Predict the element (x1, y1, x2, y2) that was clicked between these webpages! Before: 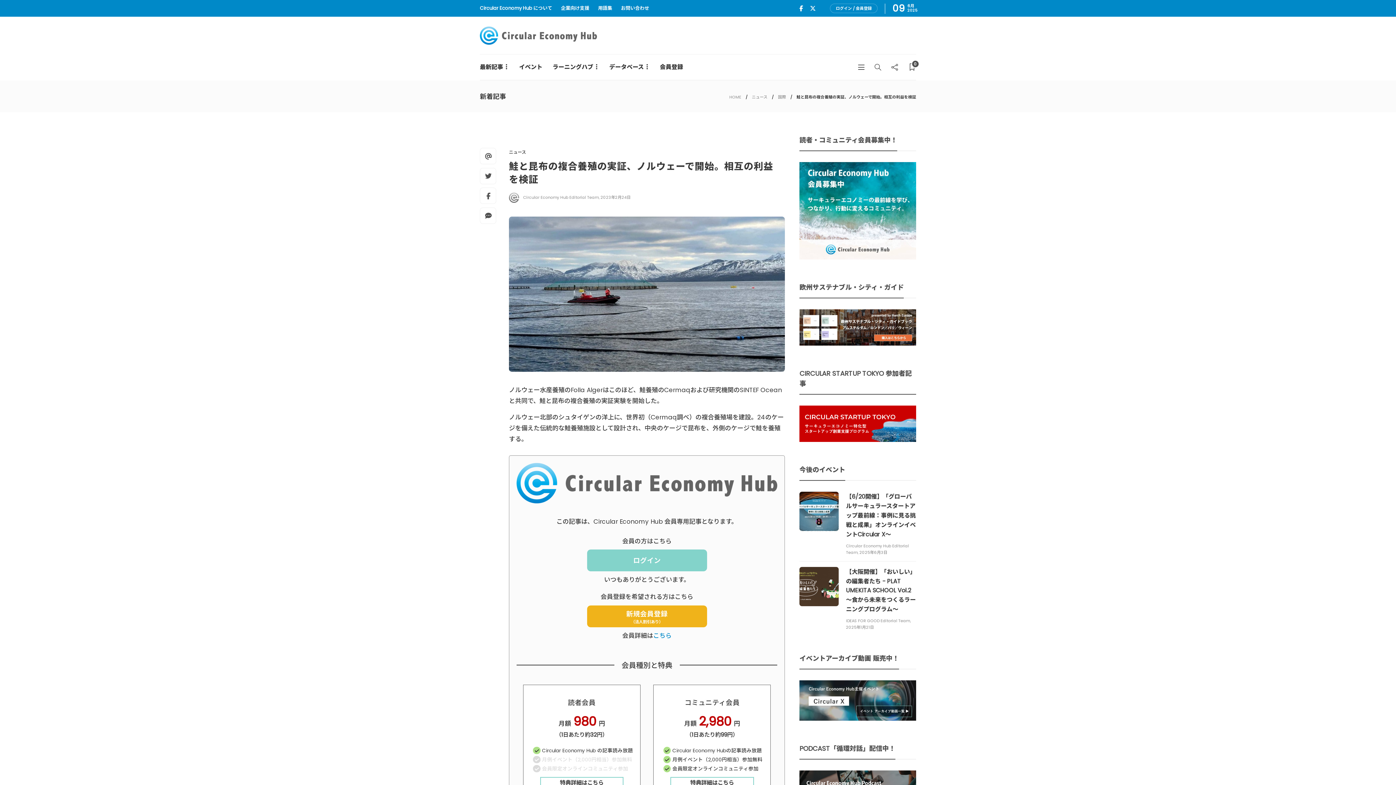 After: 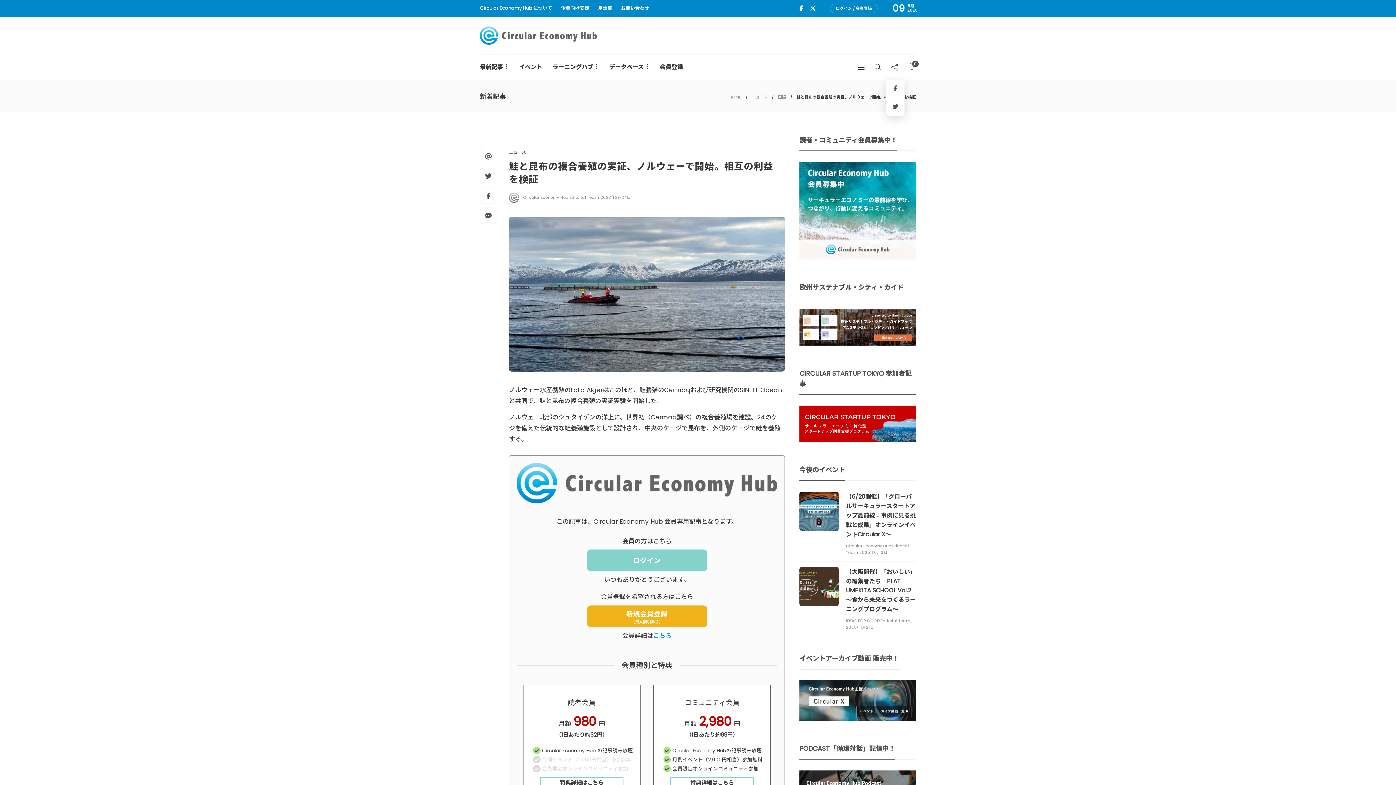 Action: bbox: (891, 54, 898, 80)